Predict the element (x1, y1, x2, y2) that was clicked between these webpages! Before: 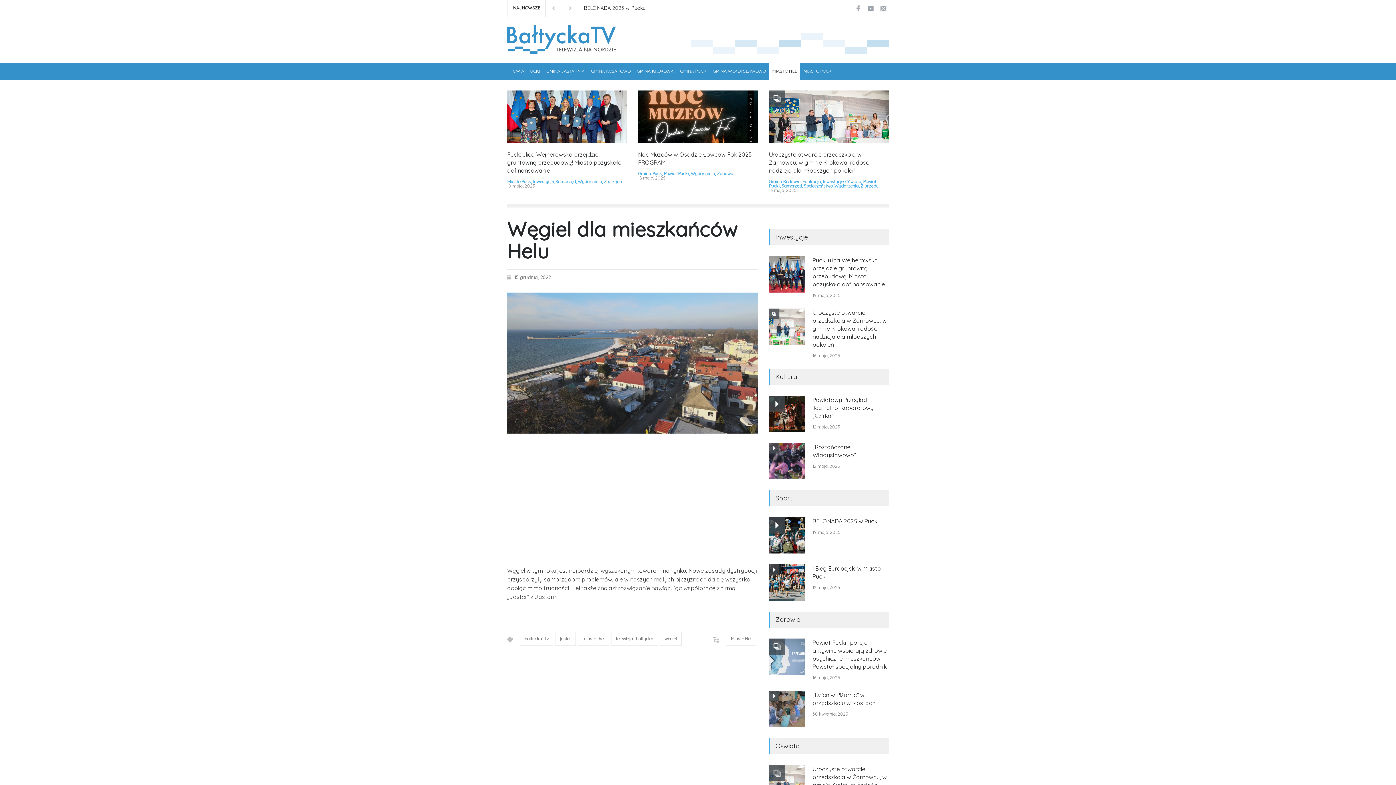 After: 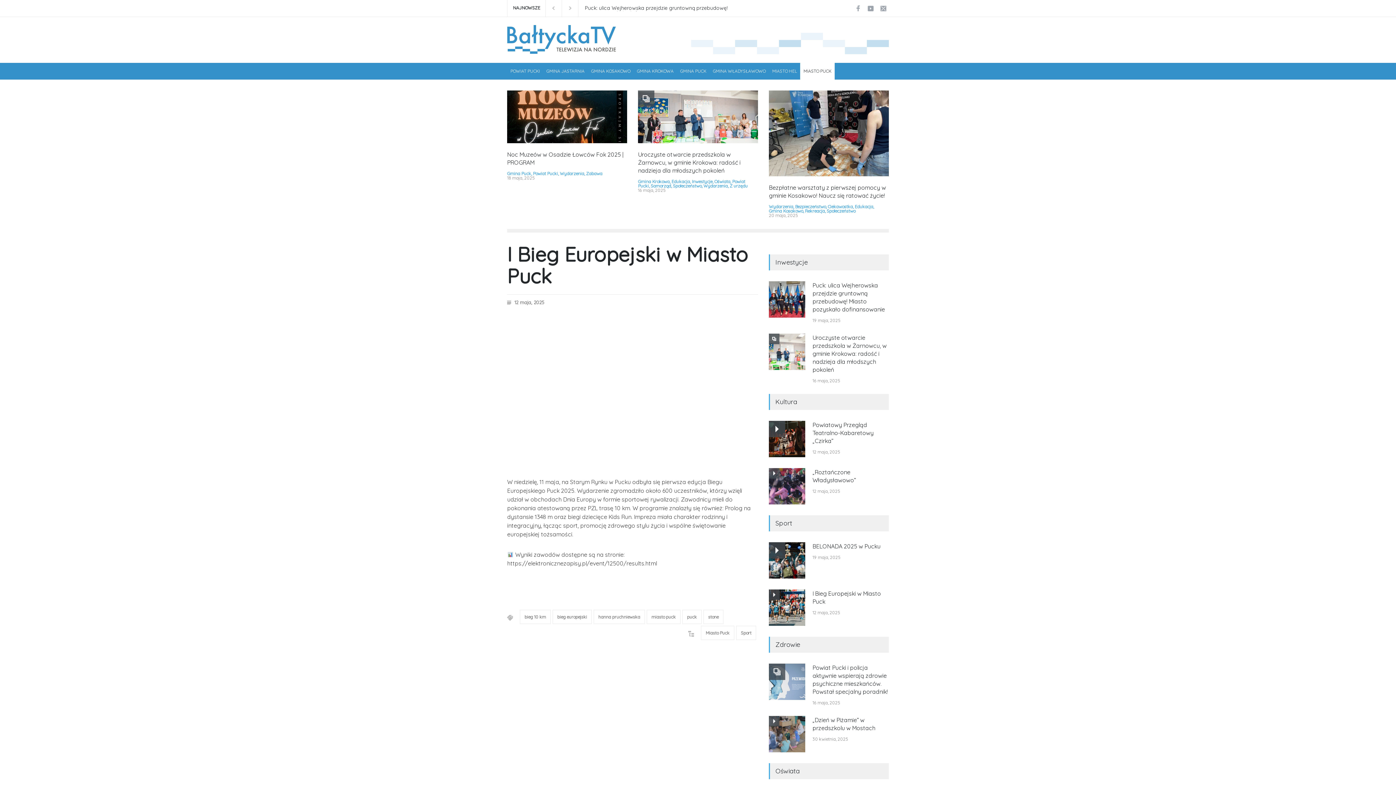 Action: bbox: (769, 589, 805, 626)